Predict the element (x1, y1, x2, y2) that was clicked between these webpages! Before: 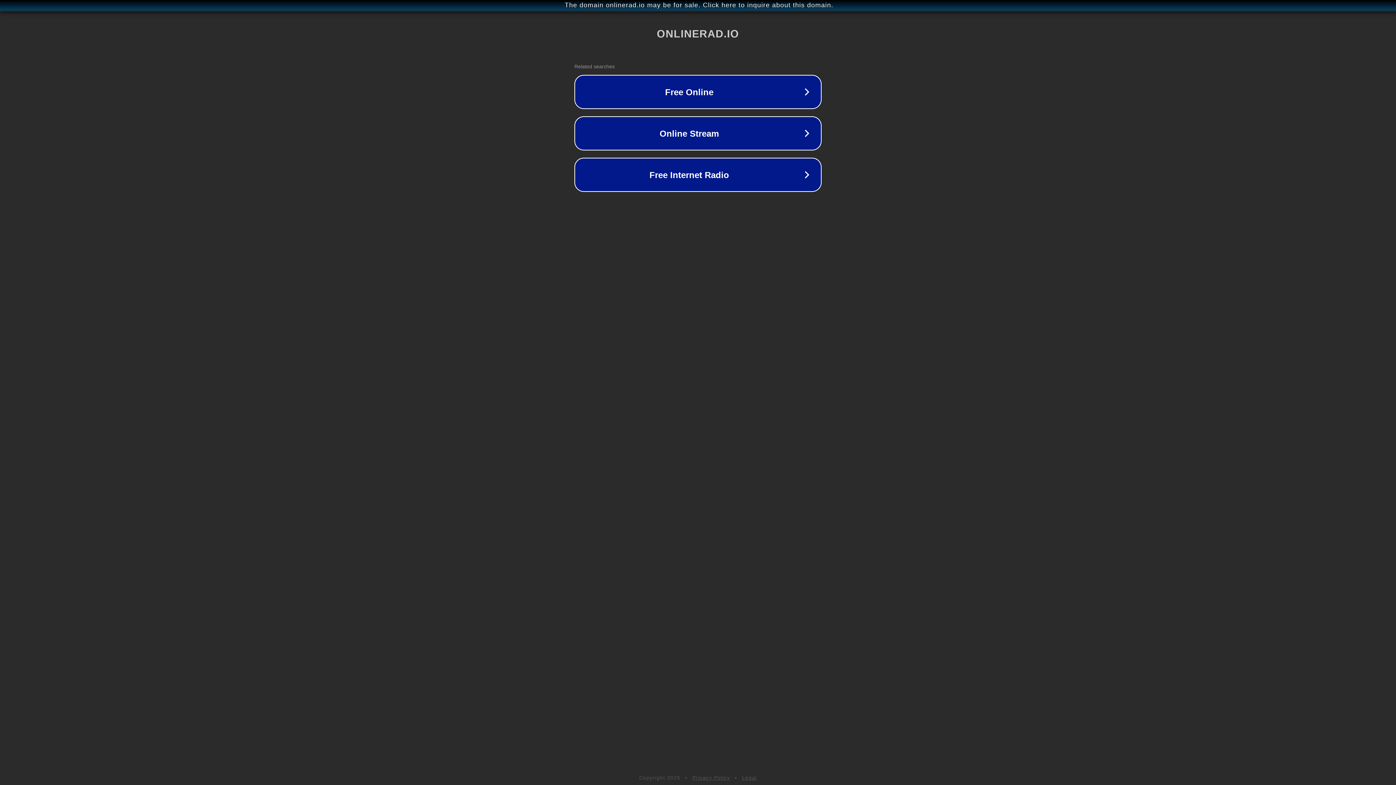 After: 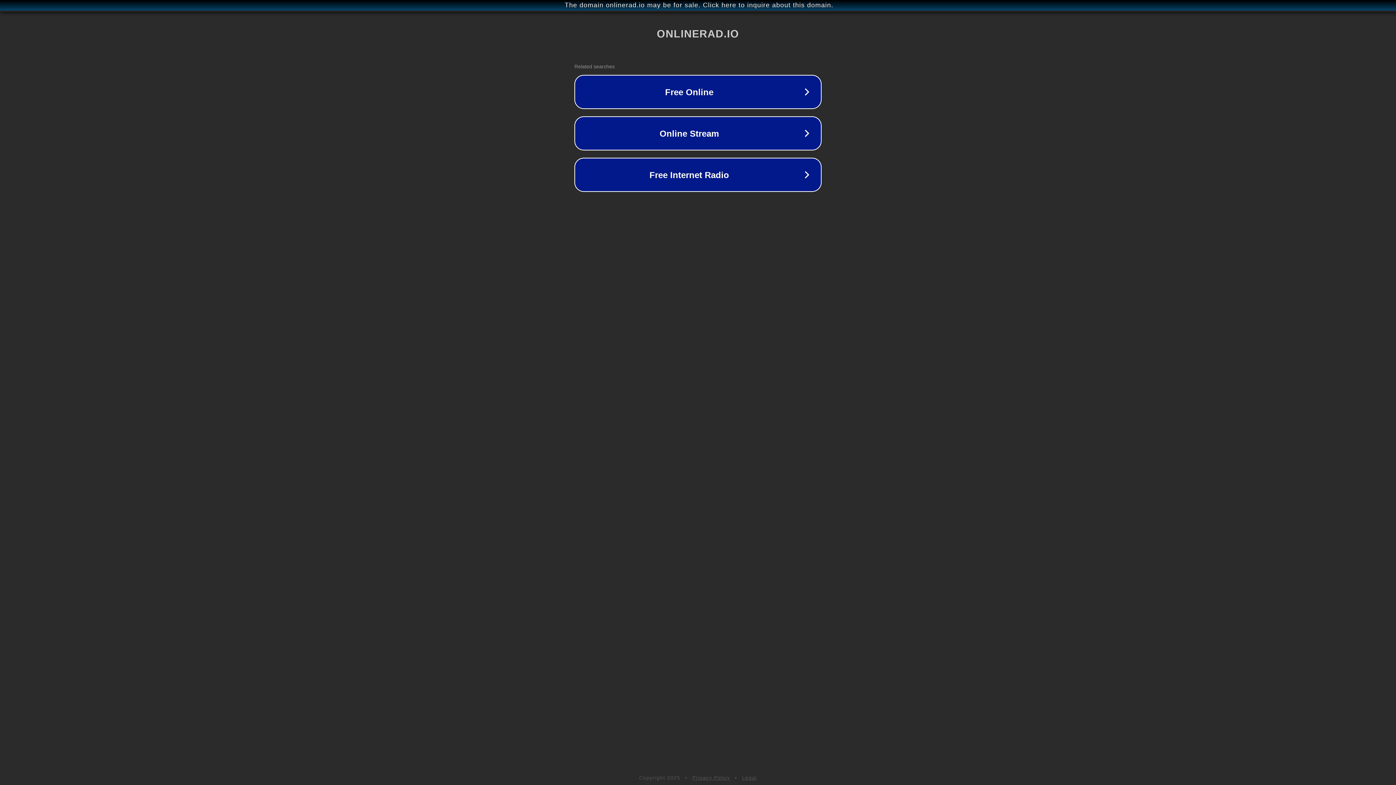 Action: label: Legal bbox: (742, 775, 757, 781)